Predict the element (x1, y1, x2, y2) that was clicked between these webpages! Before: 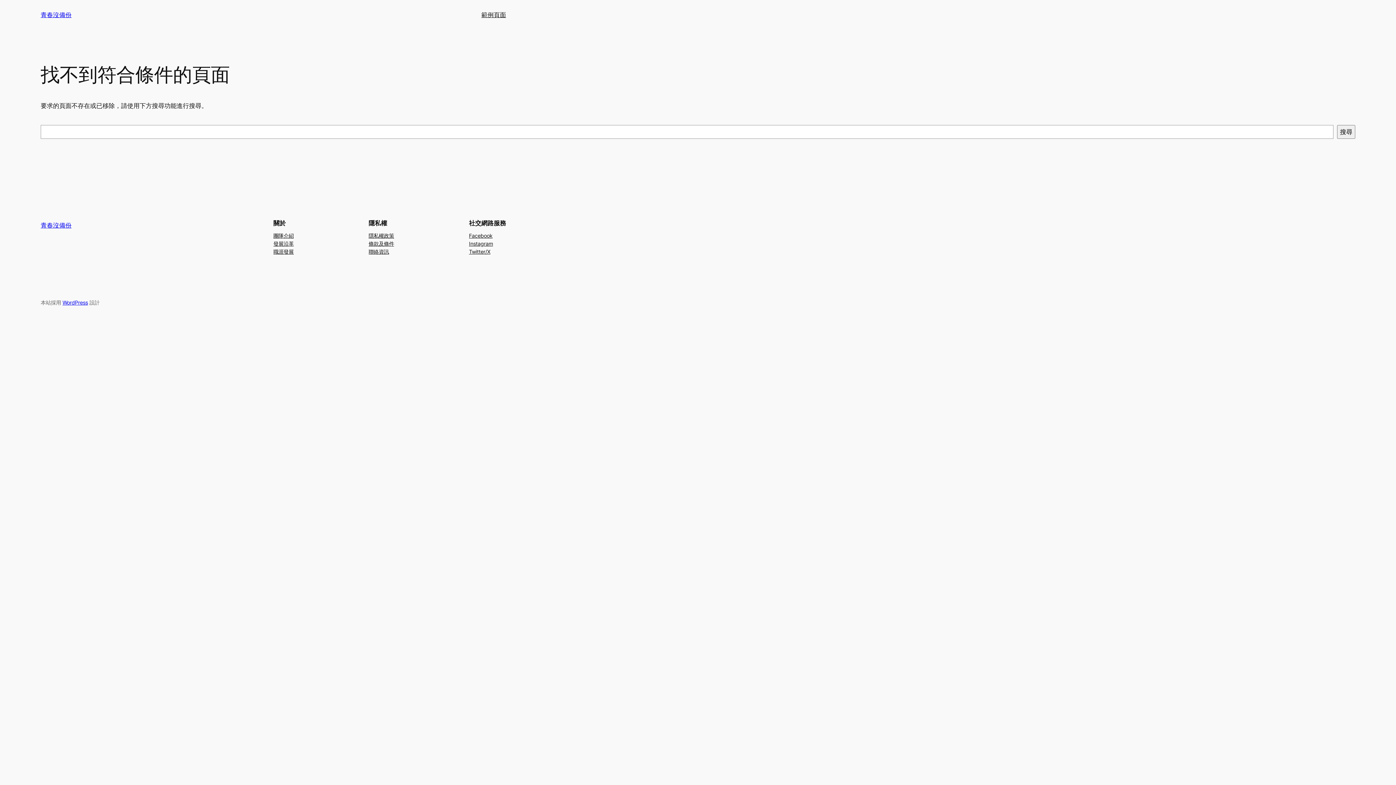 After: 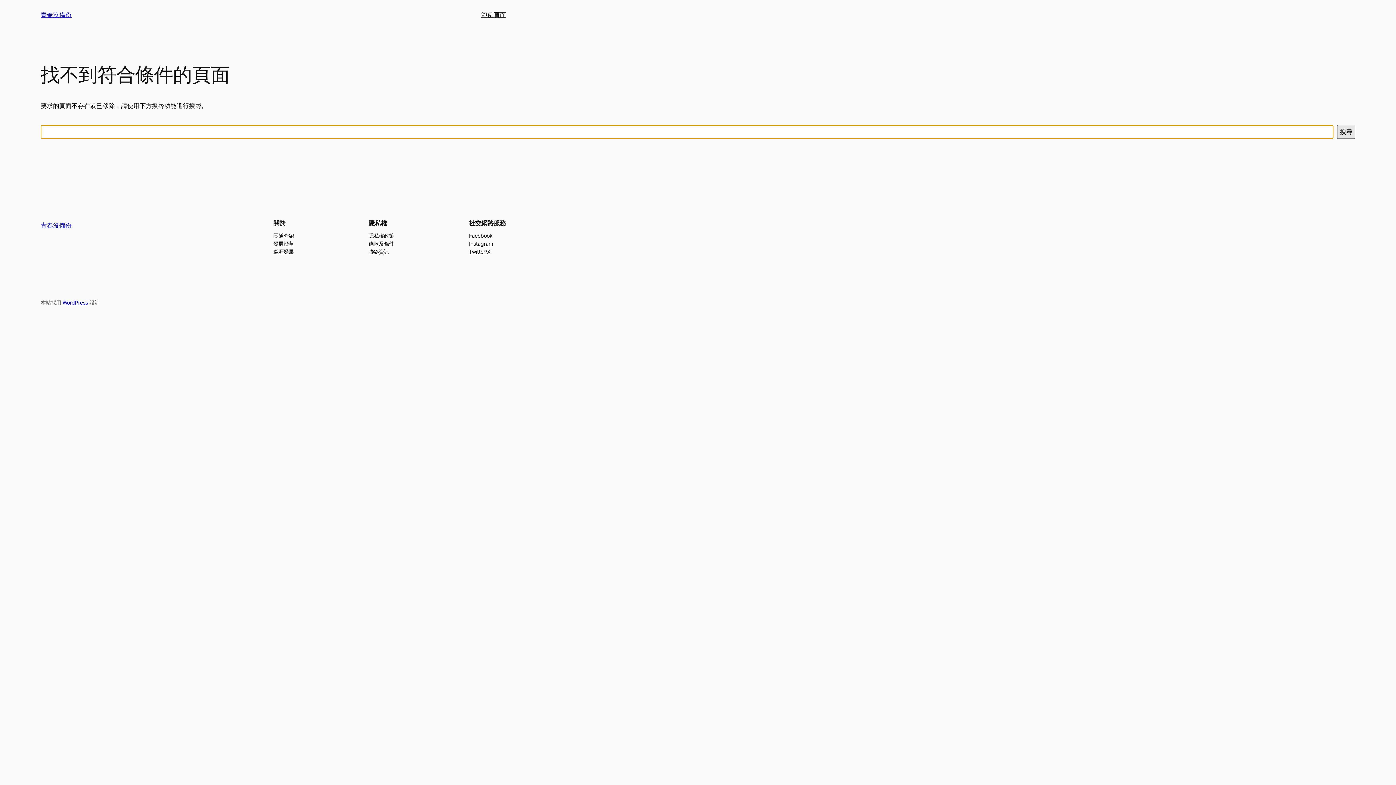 Action: label: 搜尋 bbox: (1337, 125, 1355, 138)